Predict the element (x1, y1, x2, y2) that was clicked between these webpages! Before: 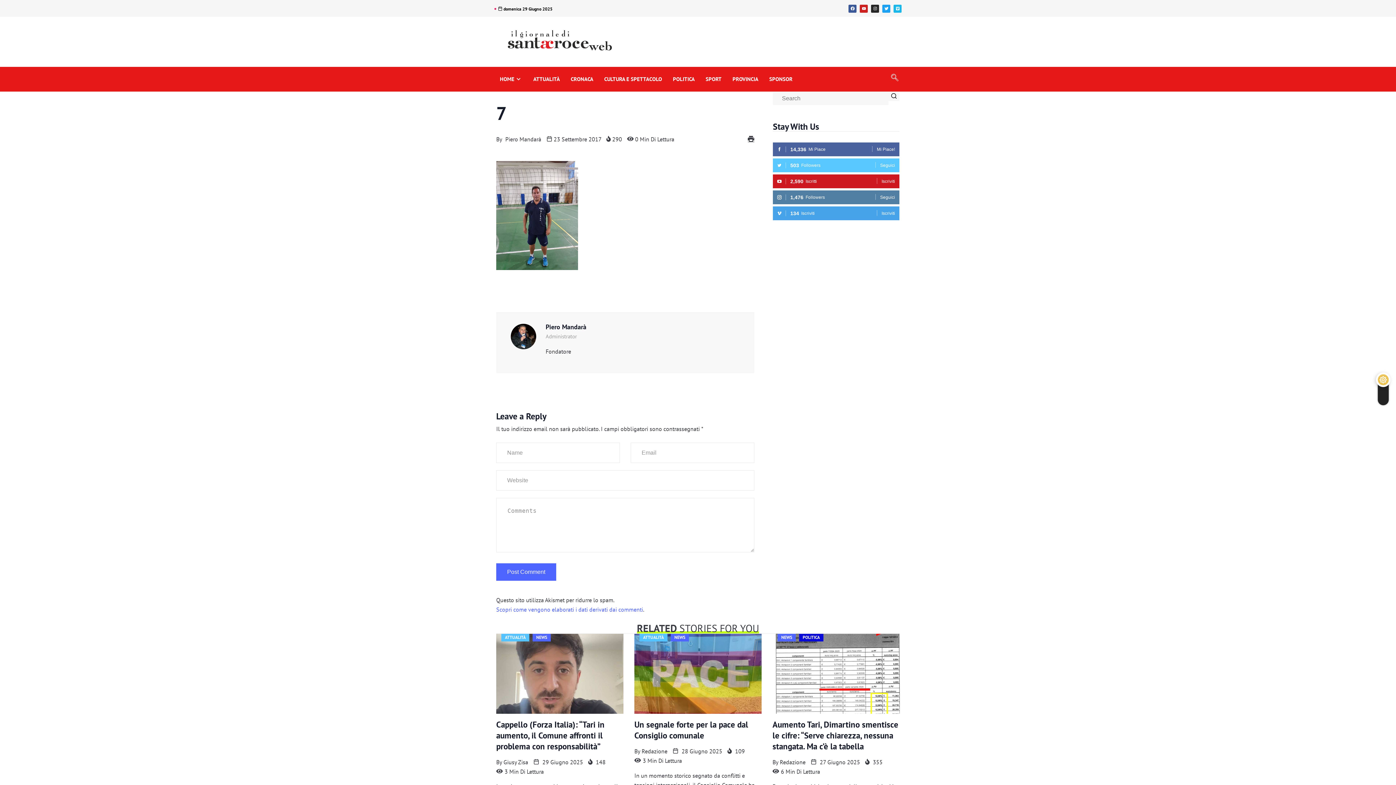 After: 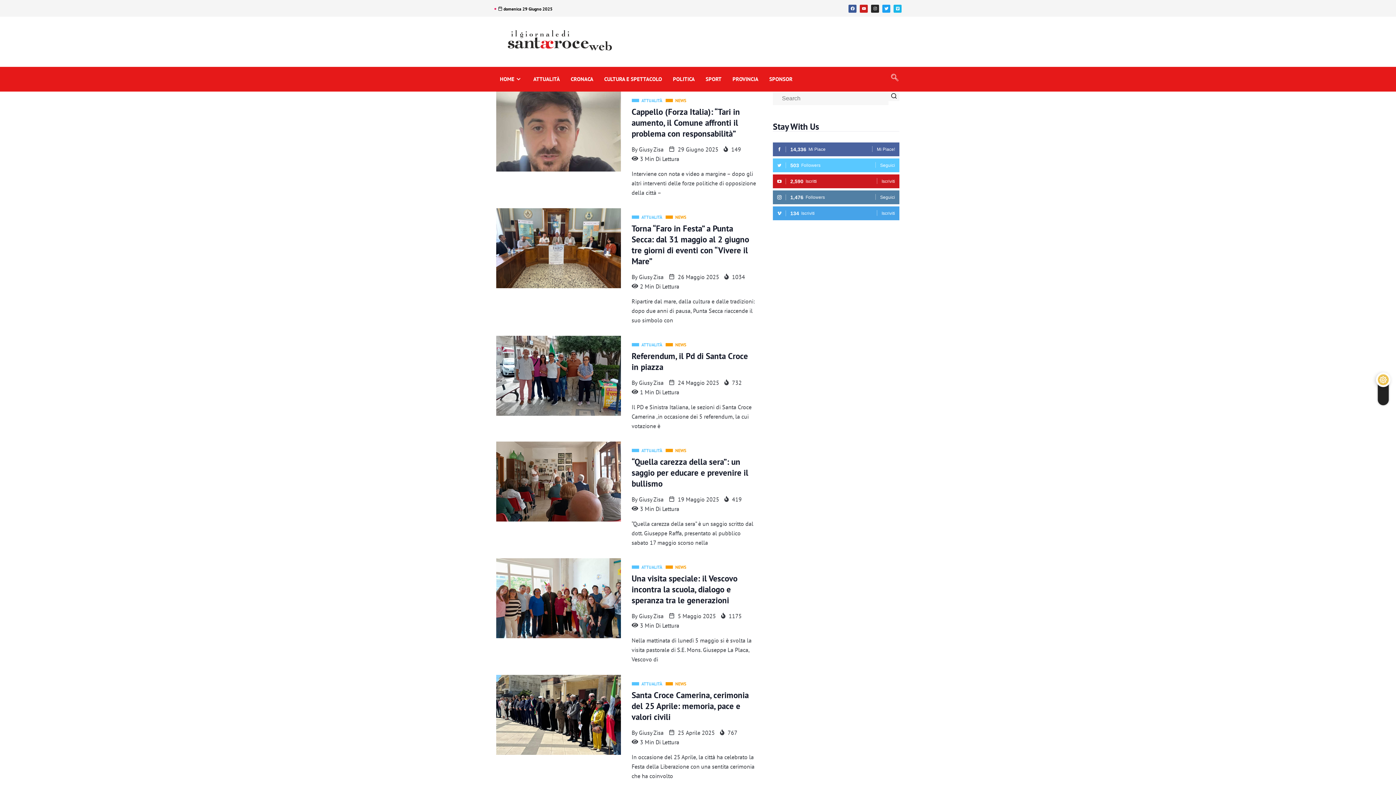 Action: bbox: (503, 757, 528, 767) label: Giusy Zisa